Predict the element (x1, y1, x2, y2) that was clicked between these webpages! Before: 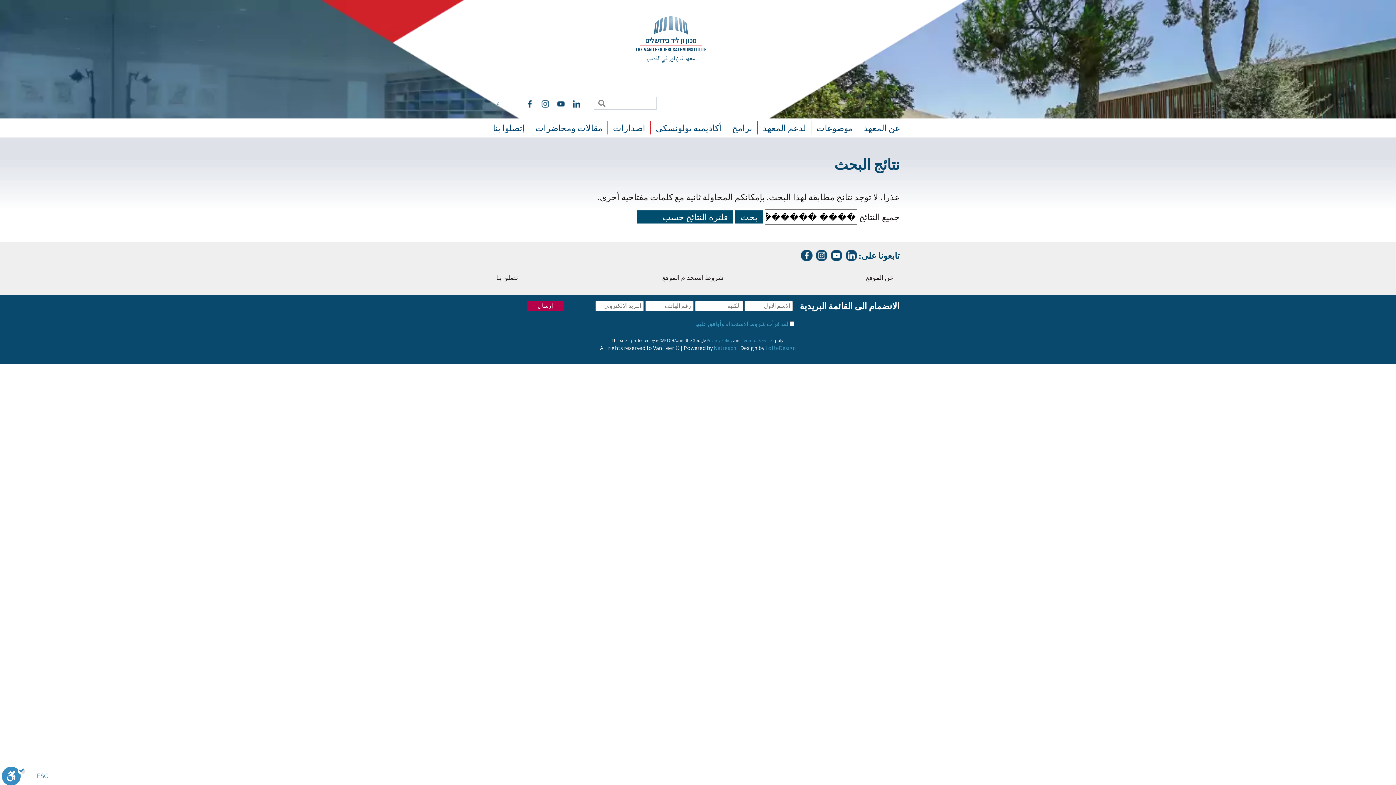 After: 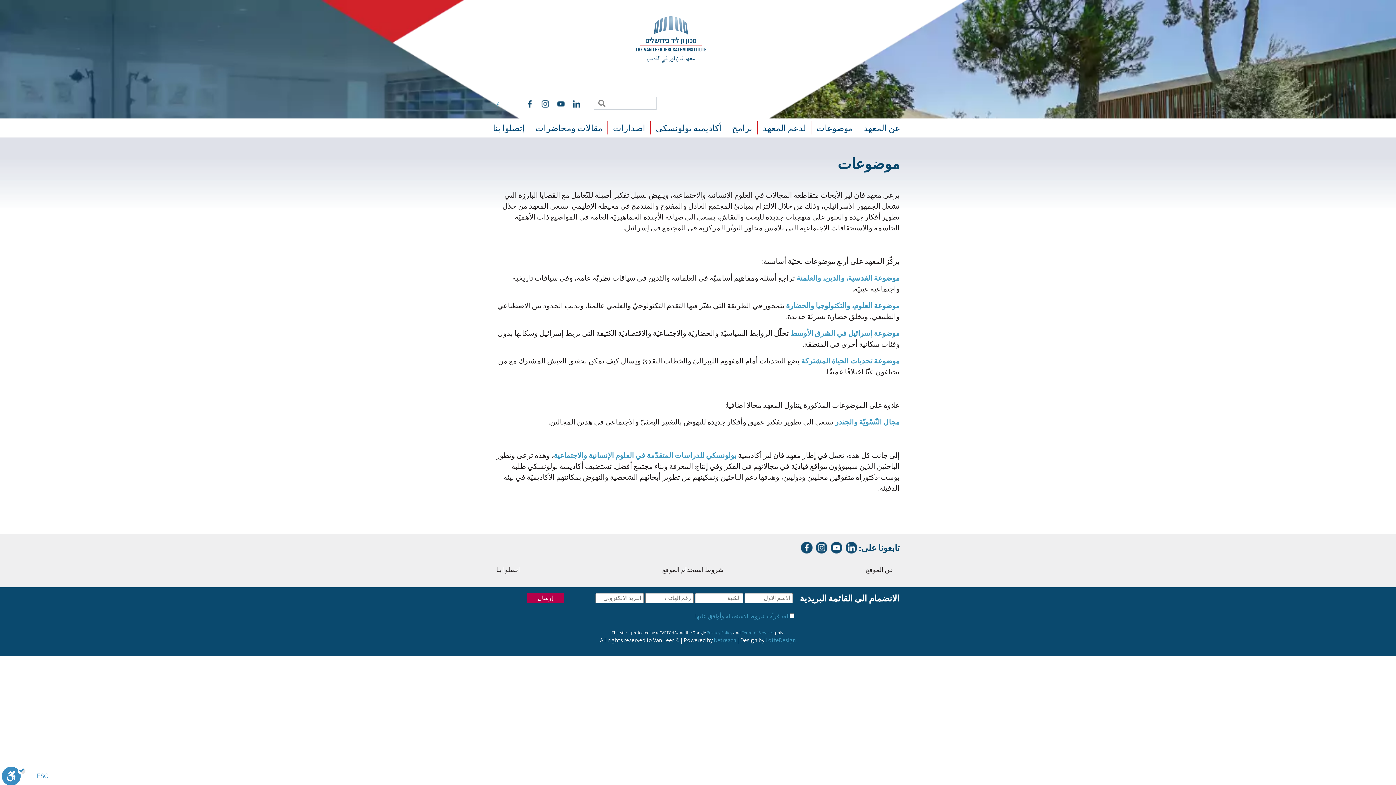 Action: label: موضوعات bbox: (811, 121, 858, 134)